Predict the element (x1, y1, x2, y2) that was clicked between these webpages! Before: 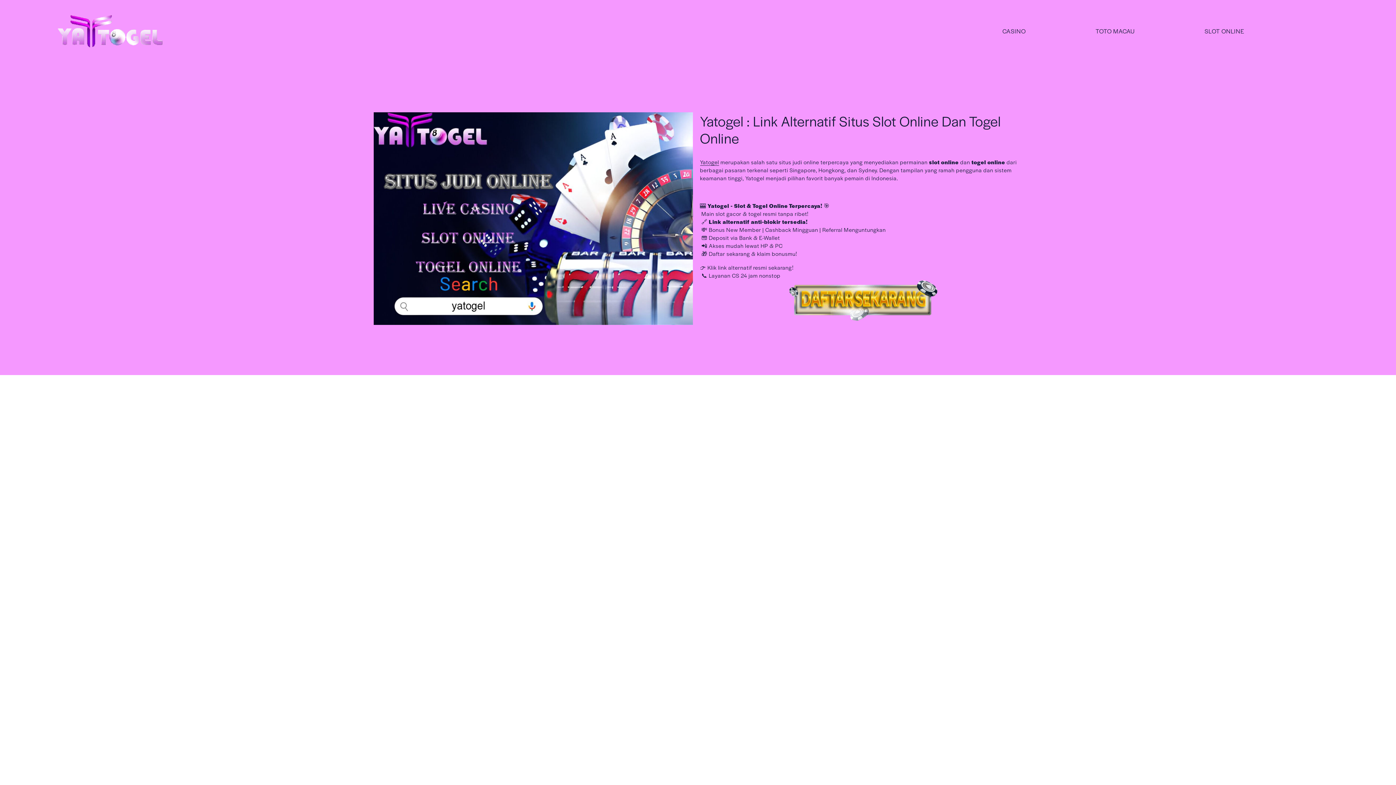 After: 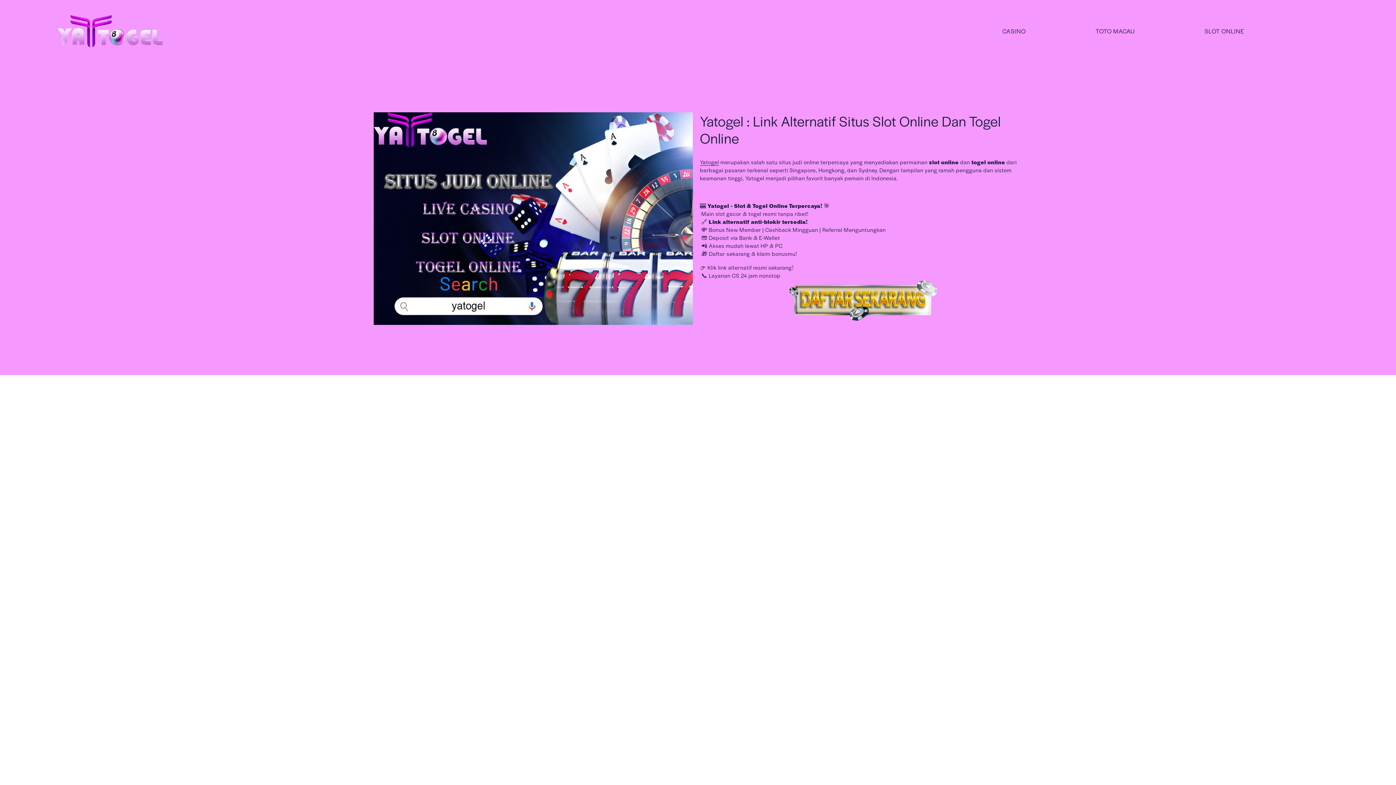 Action: label: CASINO bbox: (1002, 26, 1026, 36)